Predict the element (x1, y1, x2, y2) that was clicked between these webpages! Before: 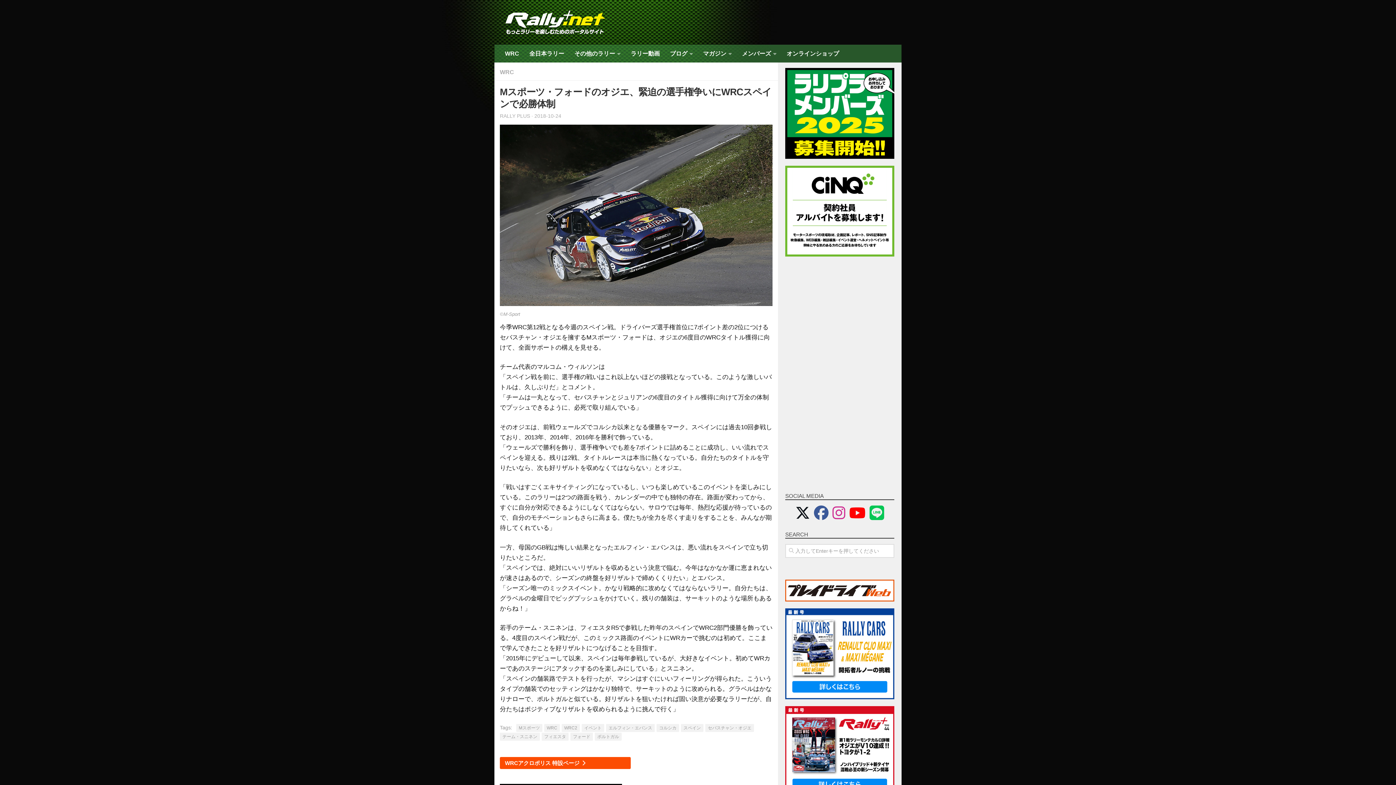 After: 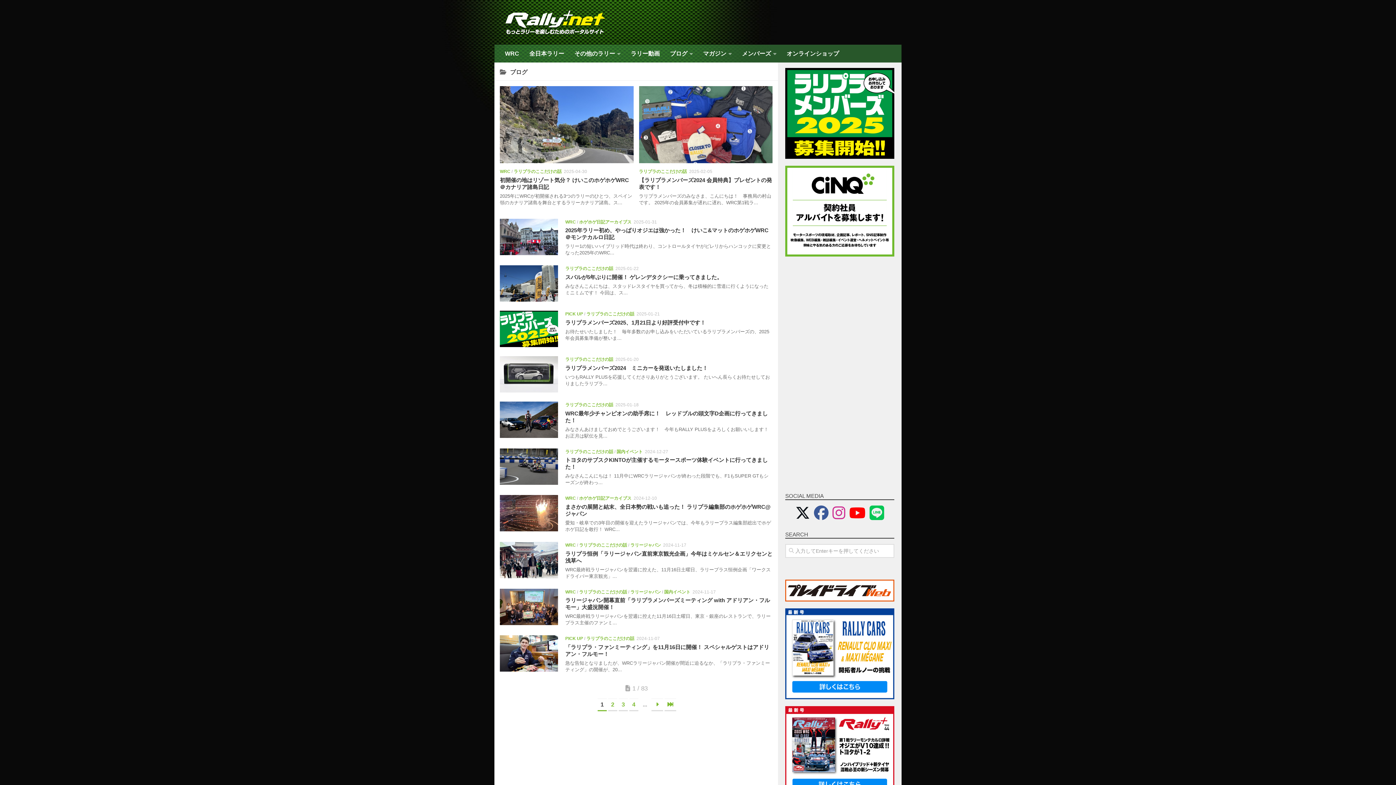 Action: label: ブログ bbox: (665, 44, 698, 62)